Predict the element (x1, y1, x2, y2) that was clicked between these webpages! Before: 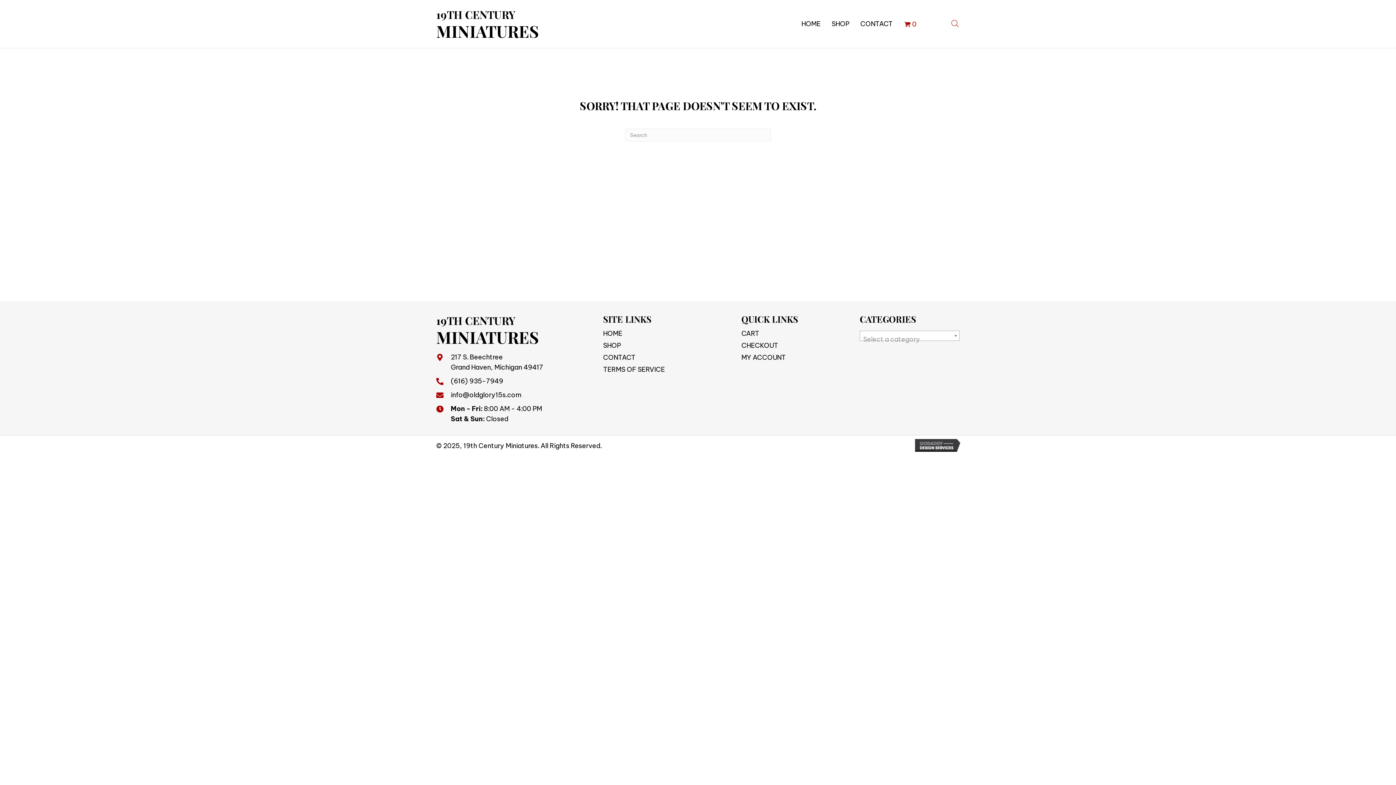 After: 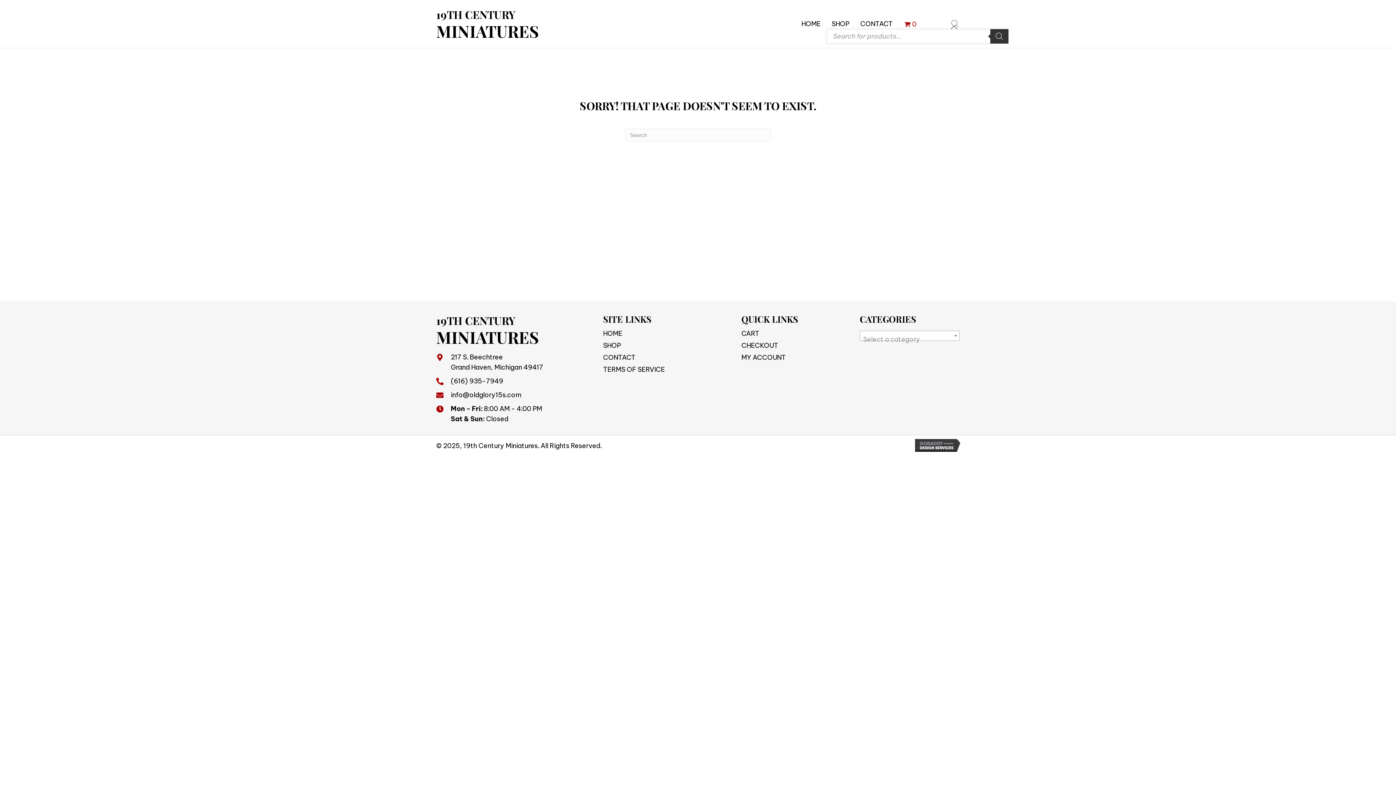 Action: bbox: (951, 19, 958, 26)